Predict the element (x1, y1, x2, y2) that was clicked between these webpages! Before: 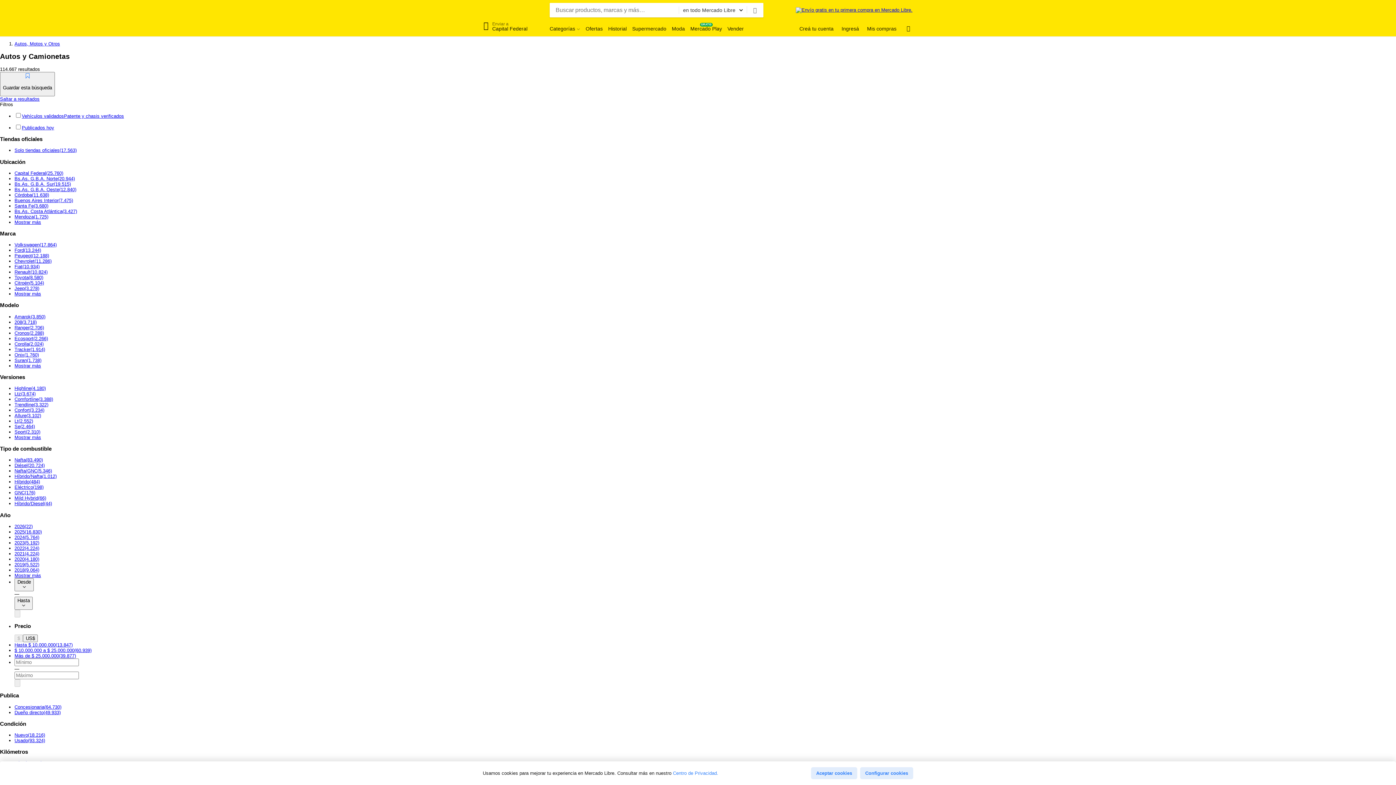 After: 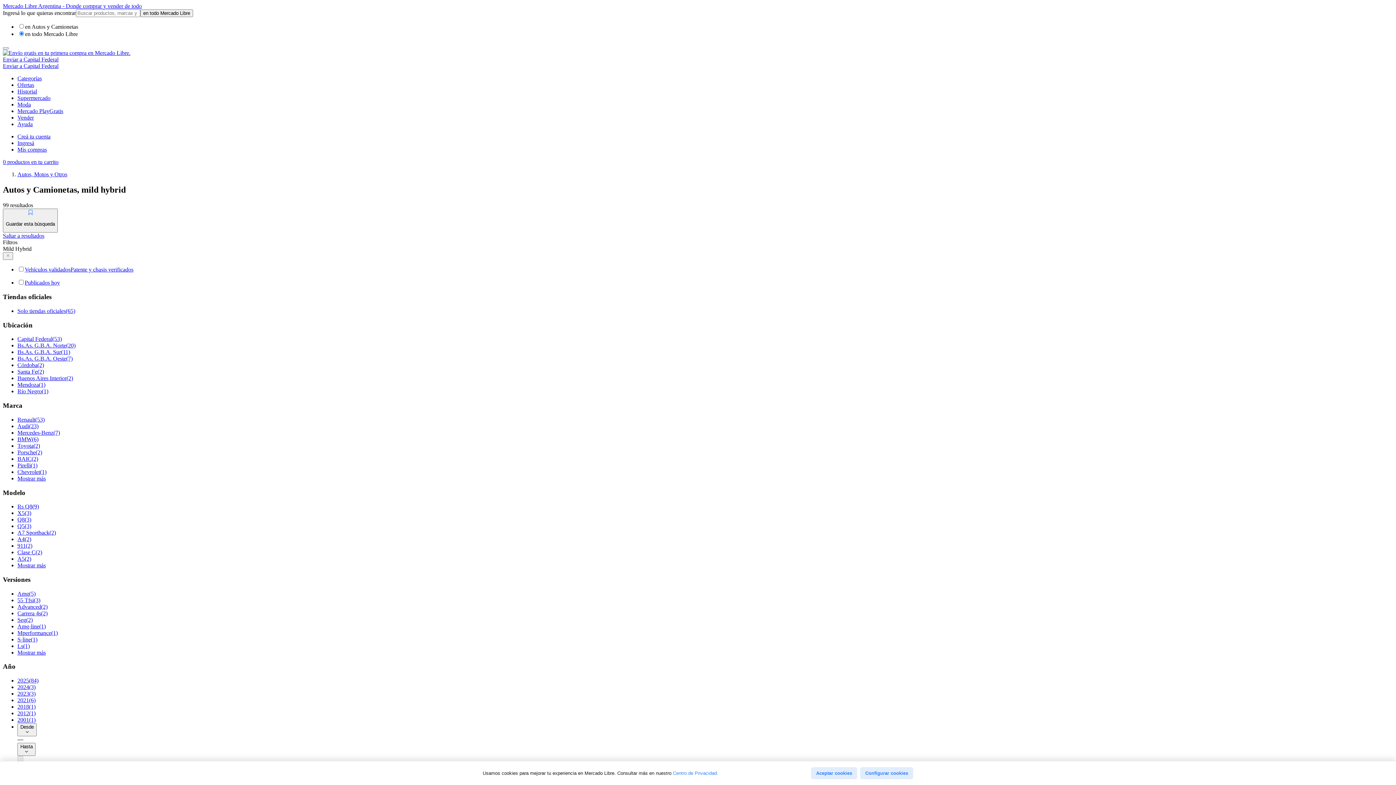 Action: bbox: (14, 495, 46, 501) label: Mild Hybrid, 66 resultados